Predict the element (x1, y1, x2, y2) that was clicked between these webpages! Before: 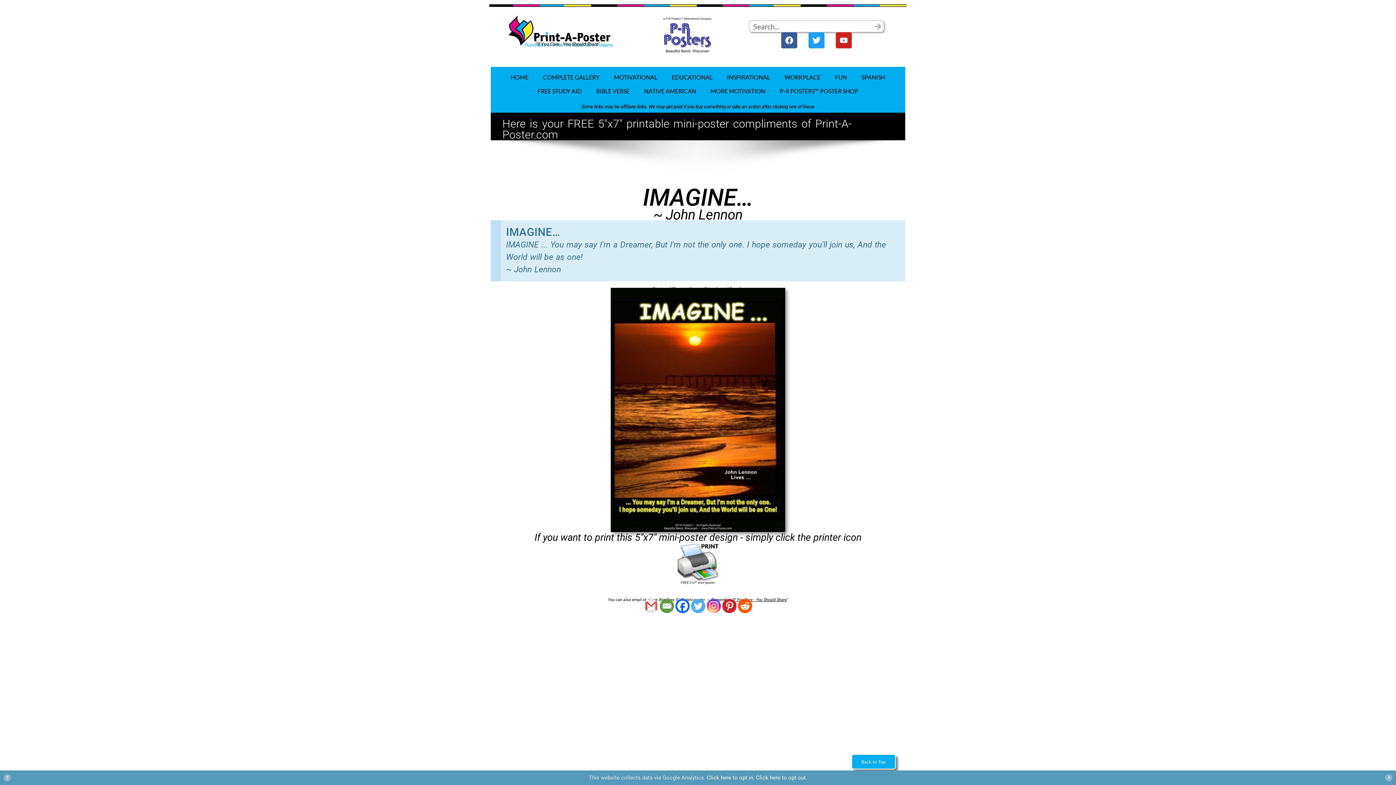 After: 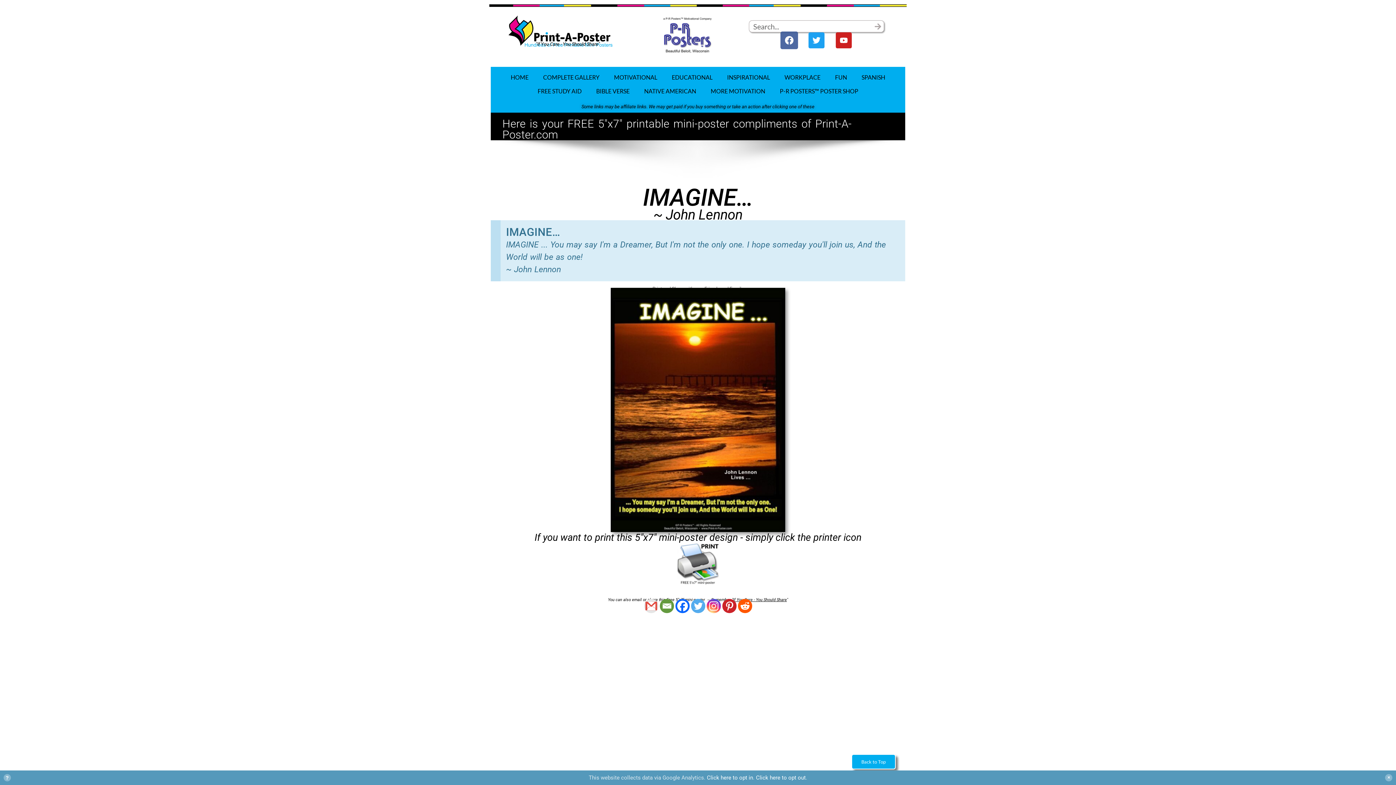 Action: bbox: (781, 32, 797, 48) label: Facebook